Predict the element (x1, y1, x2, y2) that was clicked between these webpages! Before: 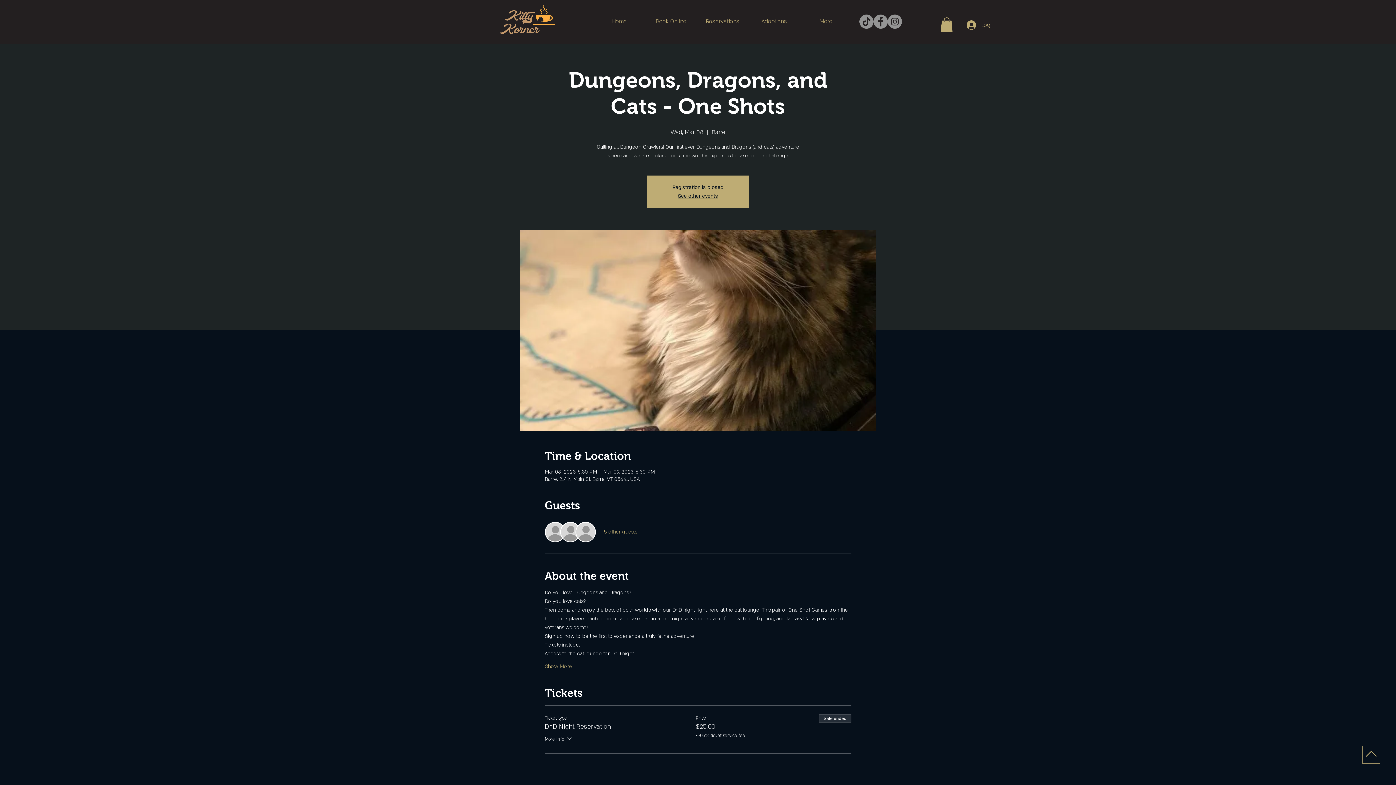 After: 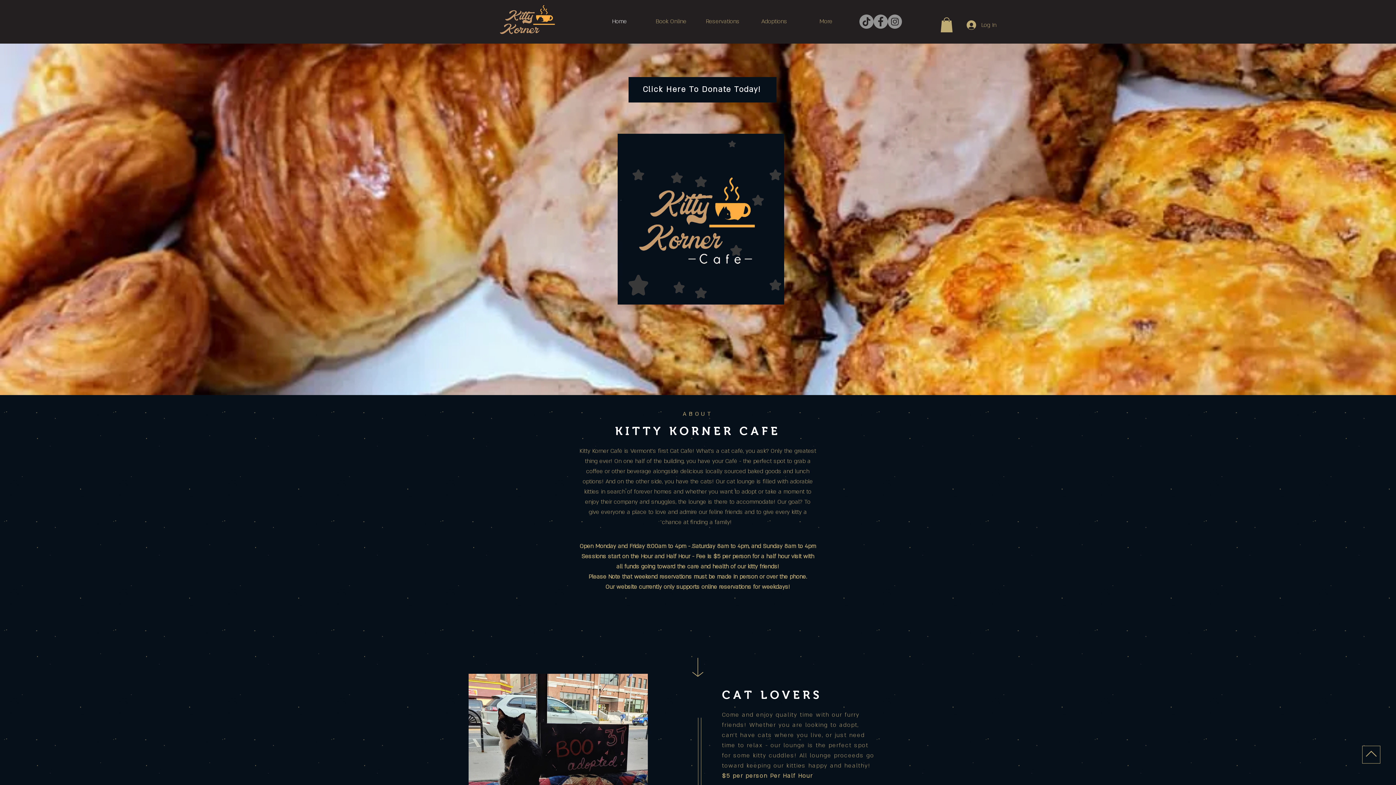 Action: label: See other events bbox: (678, 192, 718, 199)